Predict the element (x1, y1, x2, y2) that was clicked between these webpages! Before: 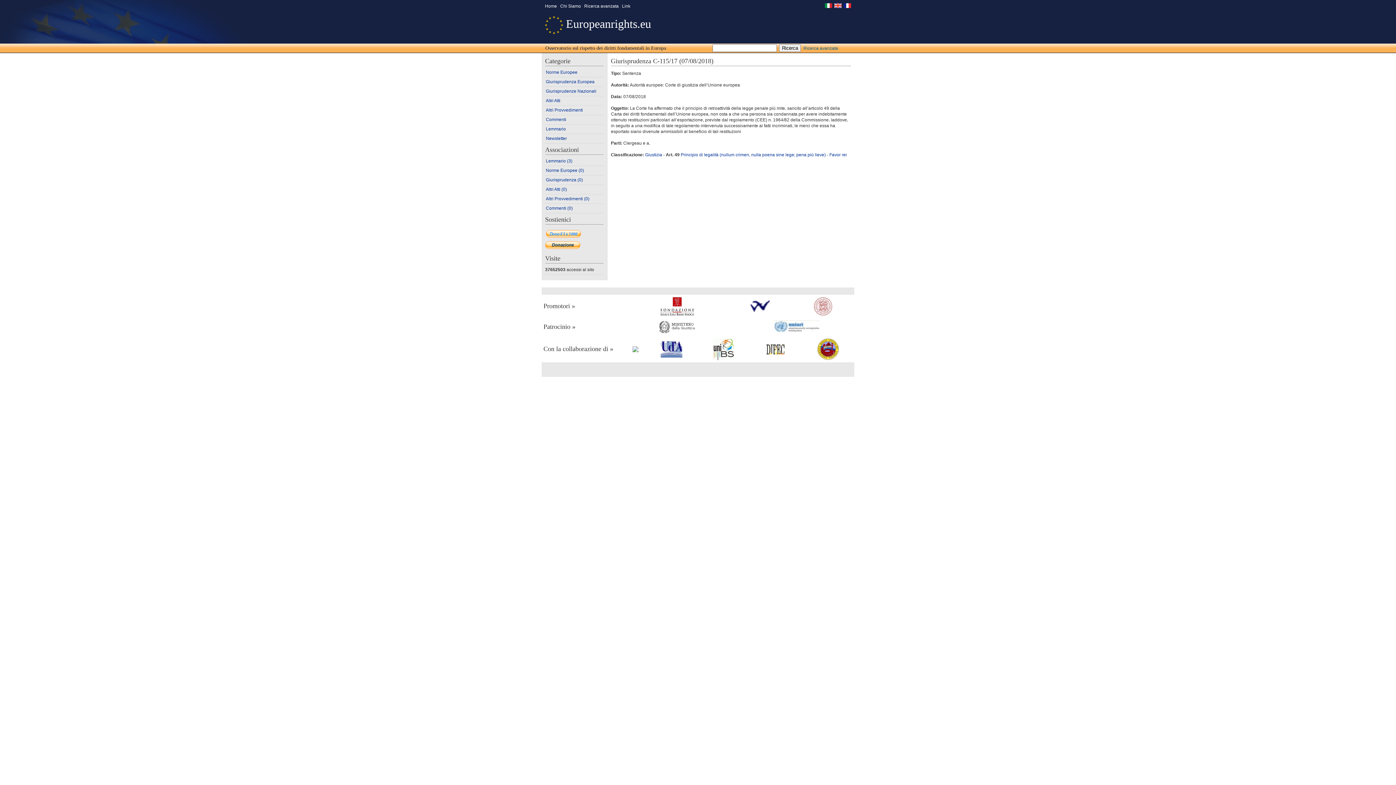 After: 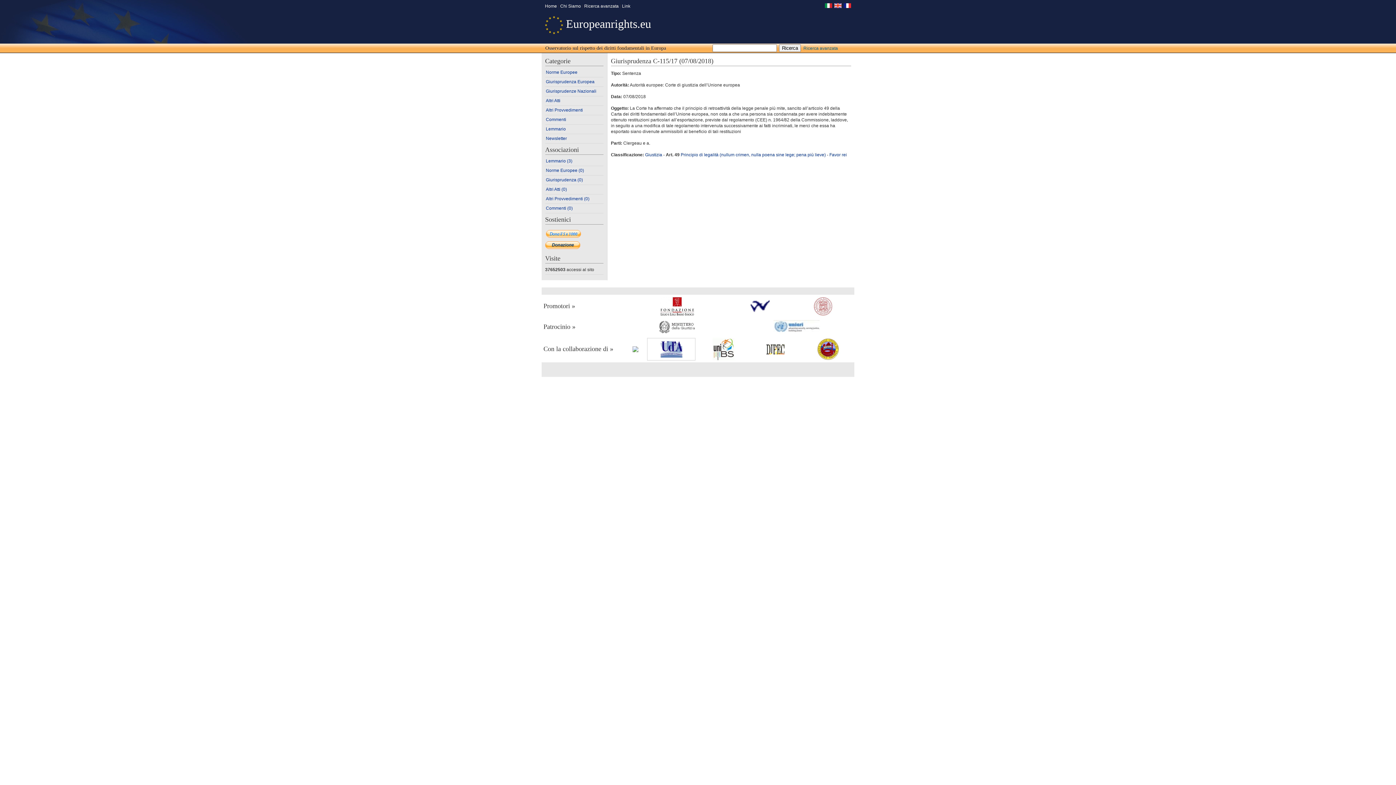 Action: bbox: (647, 338, 695, 360)